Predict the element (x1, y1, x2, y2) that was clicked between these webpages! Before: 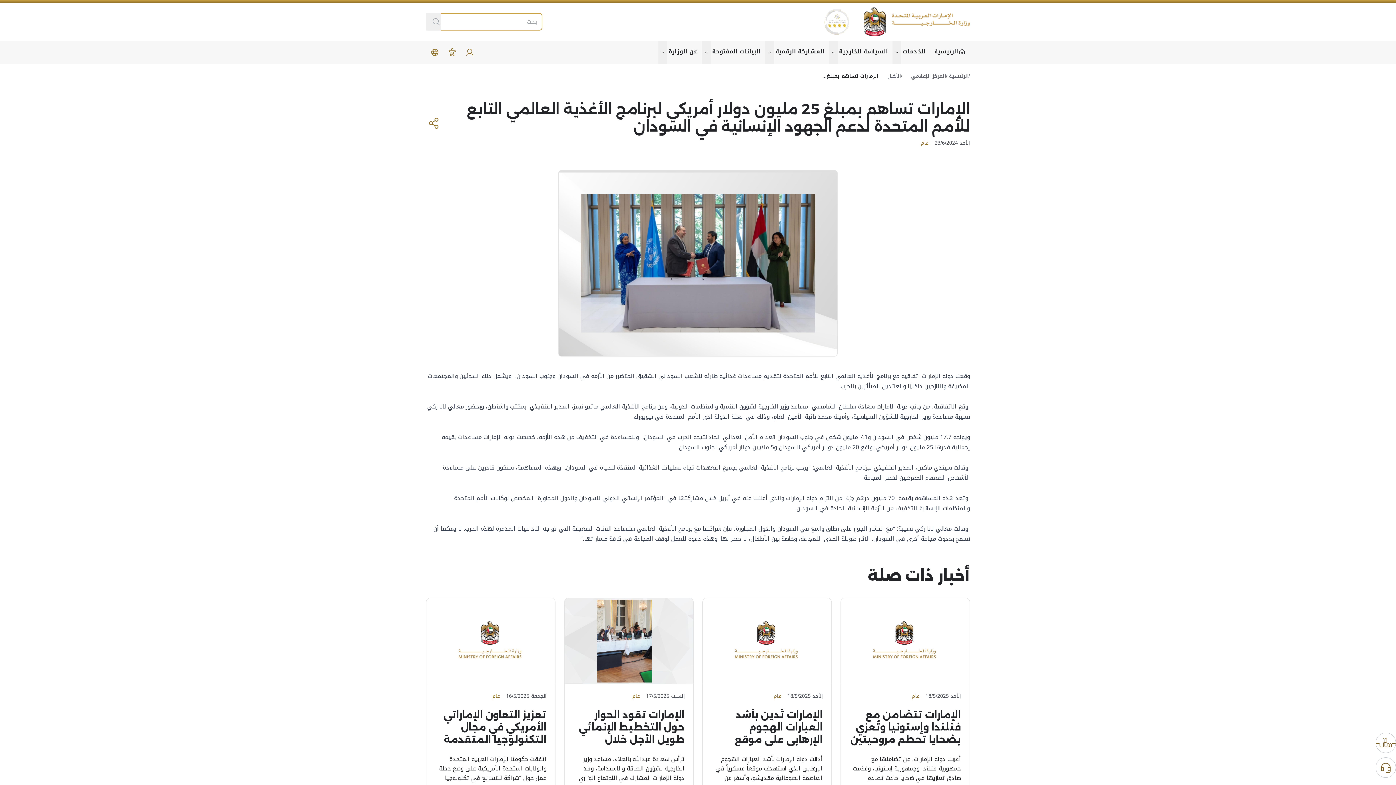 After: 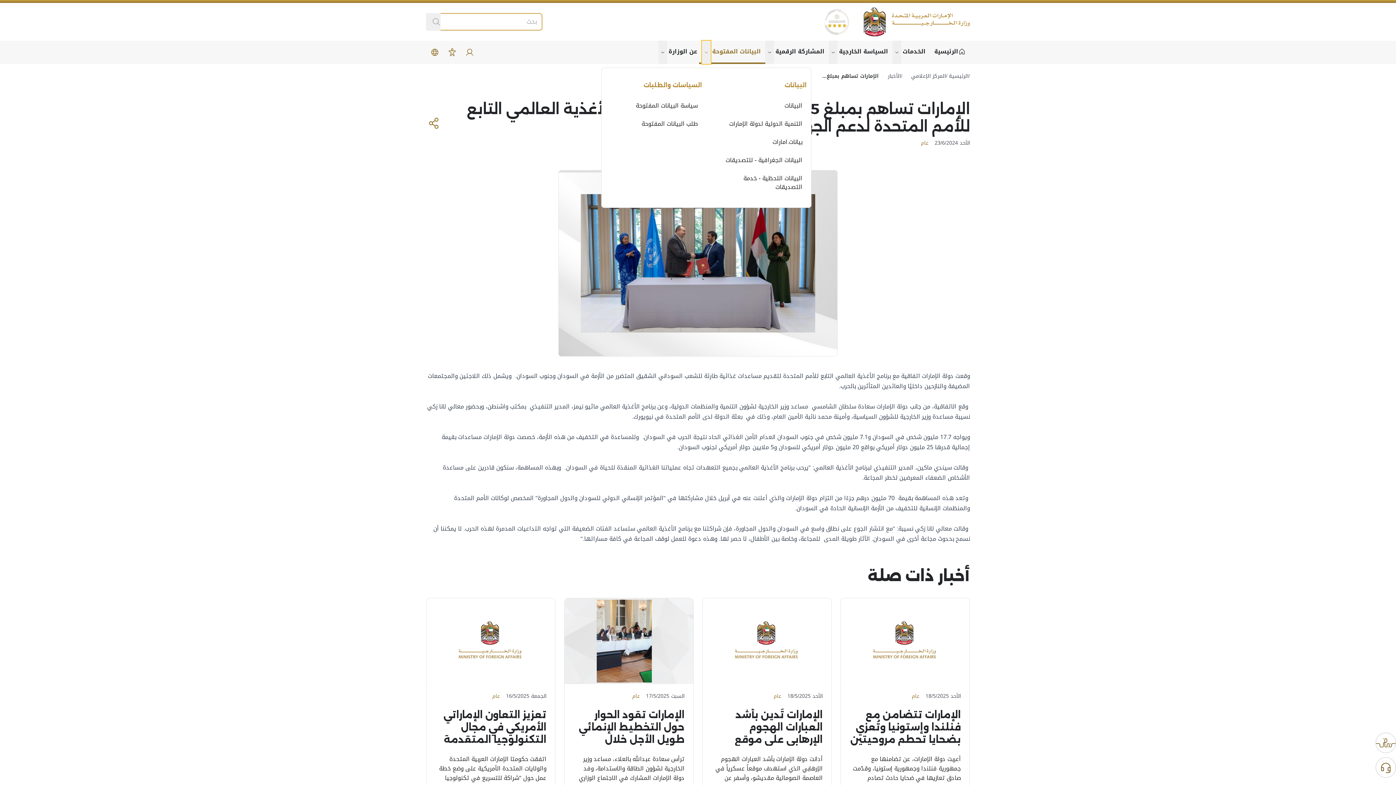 Action: label: show submenu for "About the ministry" bbox: (702, 40, 710, 64)